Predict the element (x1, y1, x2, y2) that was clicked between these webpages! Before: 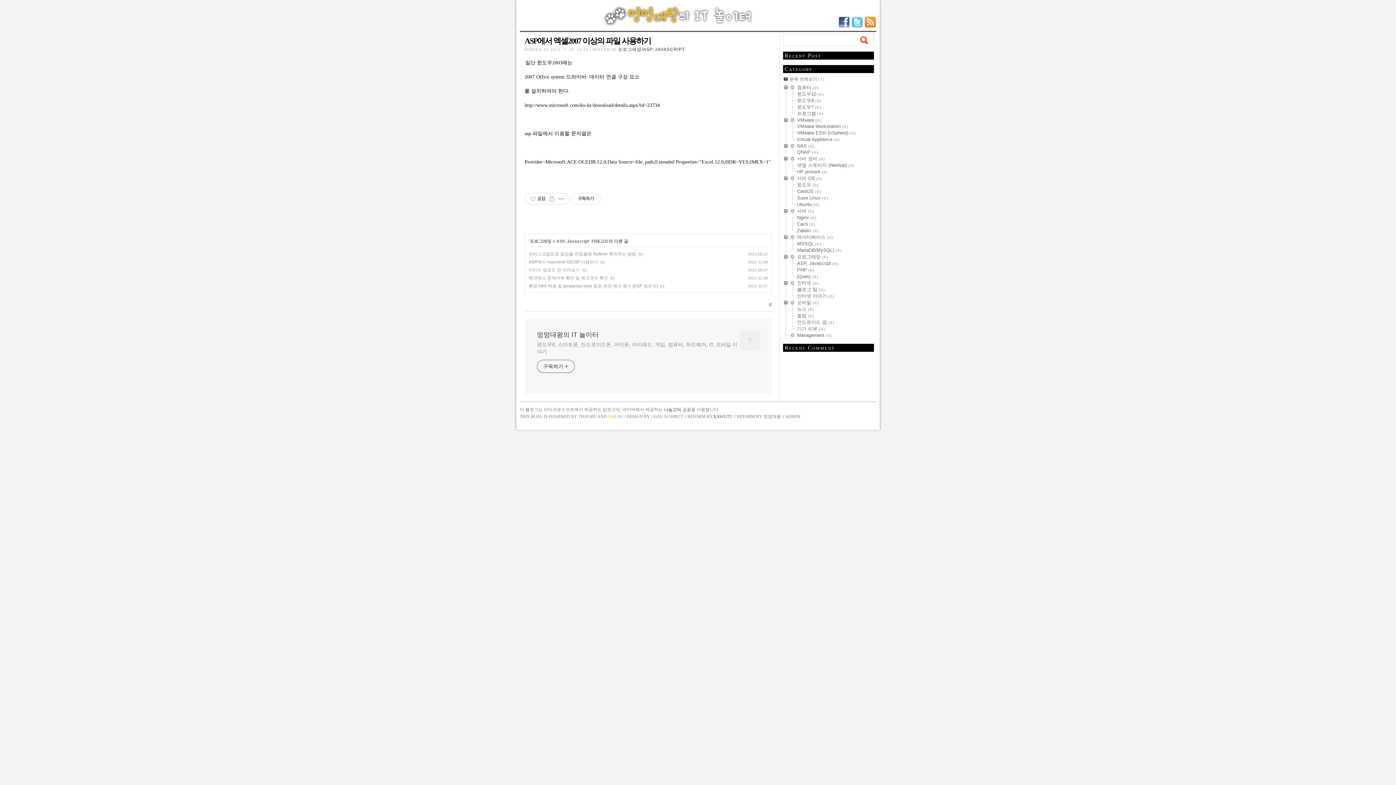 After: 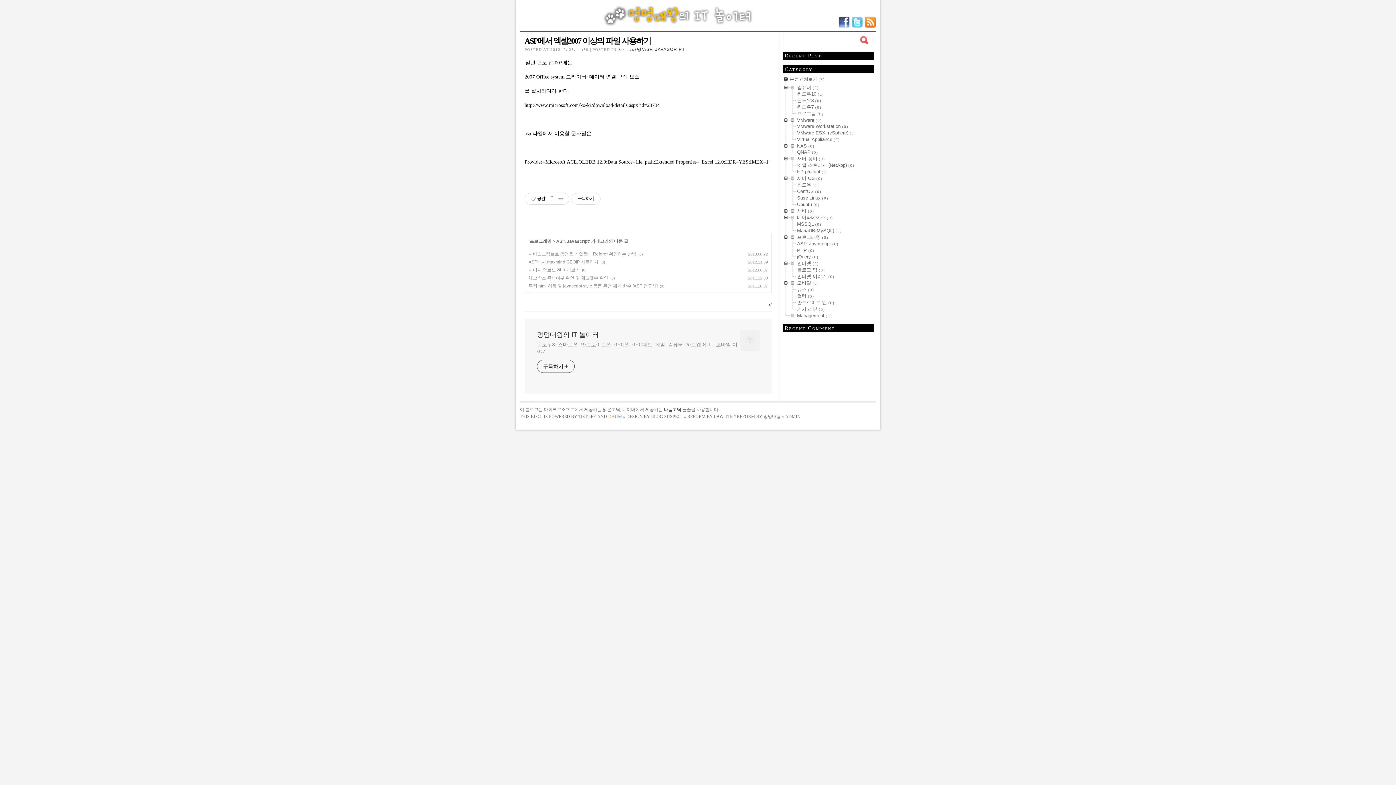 Action: bbox: (783, 213, 797, 214)